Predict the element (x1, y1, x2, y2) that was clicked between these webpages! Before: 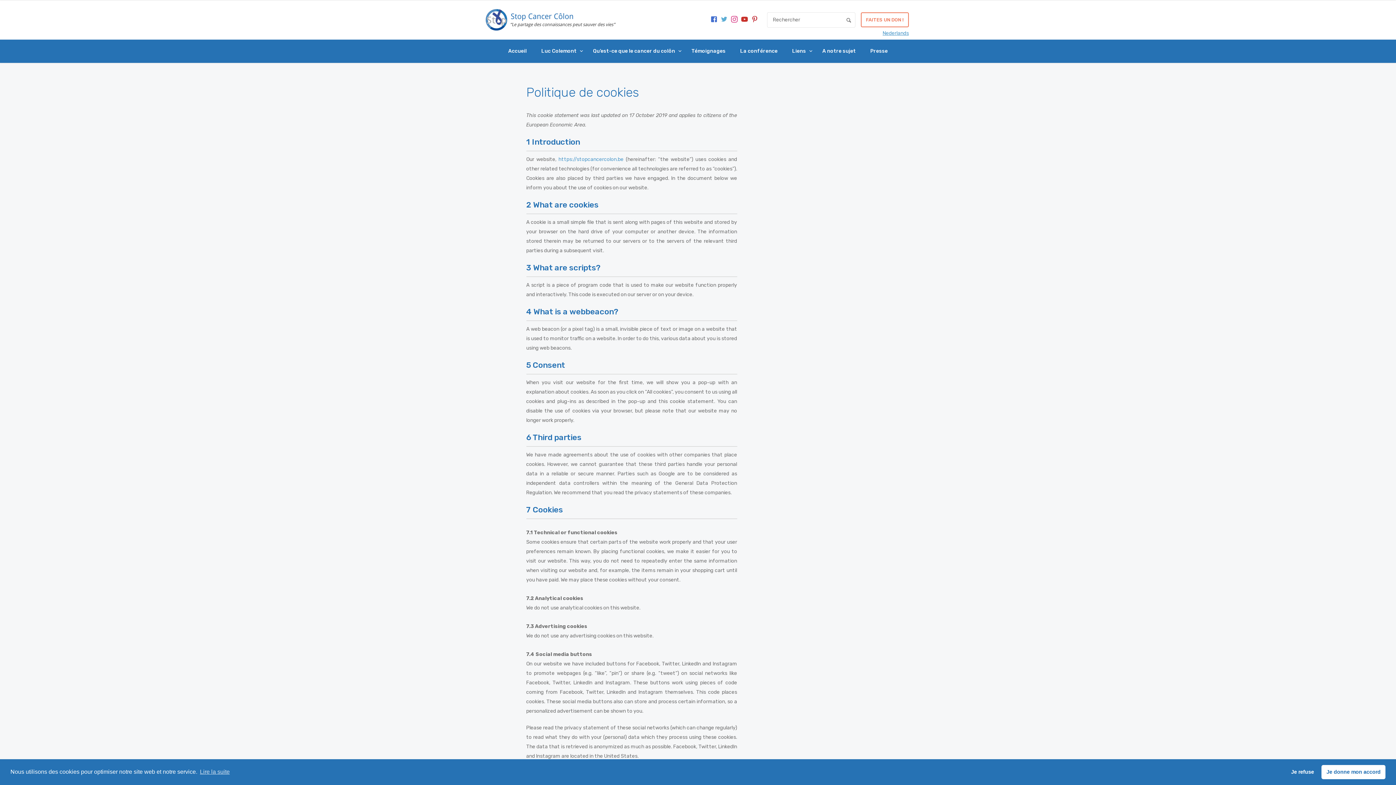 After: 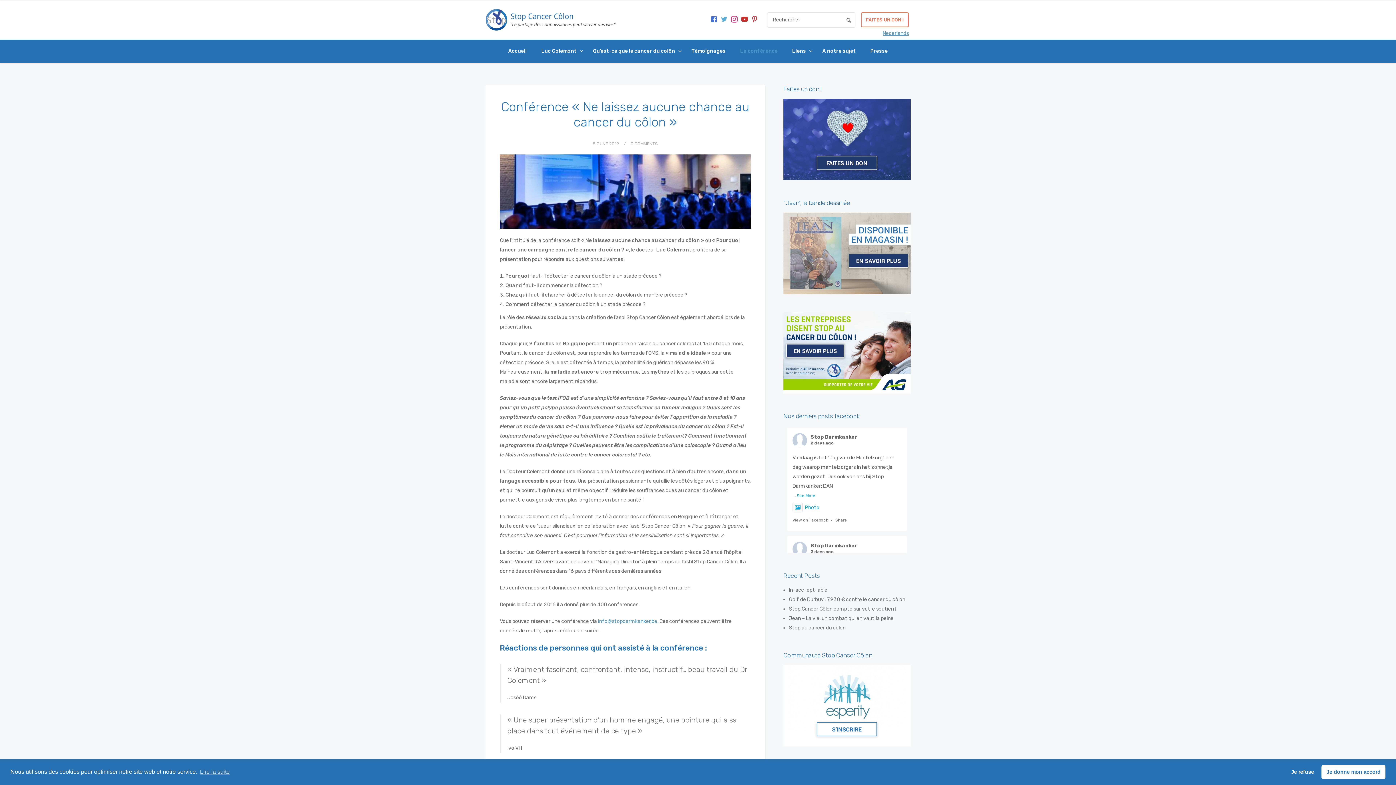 Action: label: La conférence bbox: (740, 39, 777, 62)